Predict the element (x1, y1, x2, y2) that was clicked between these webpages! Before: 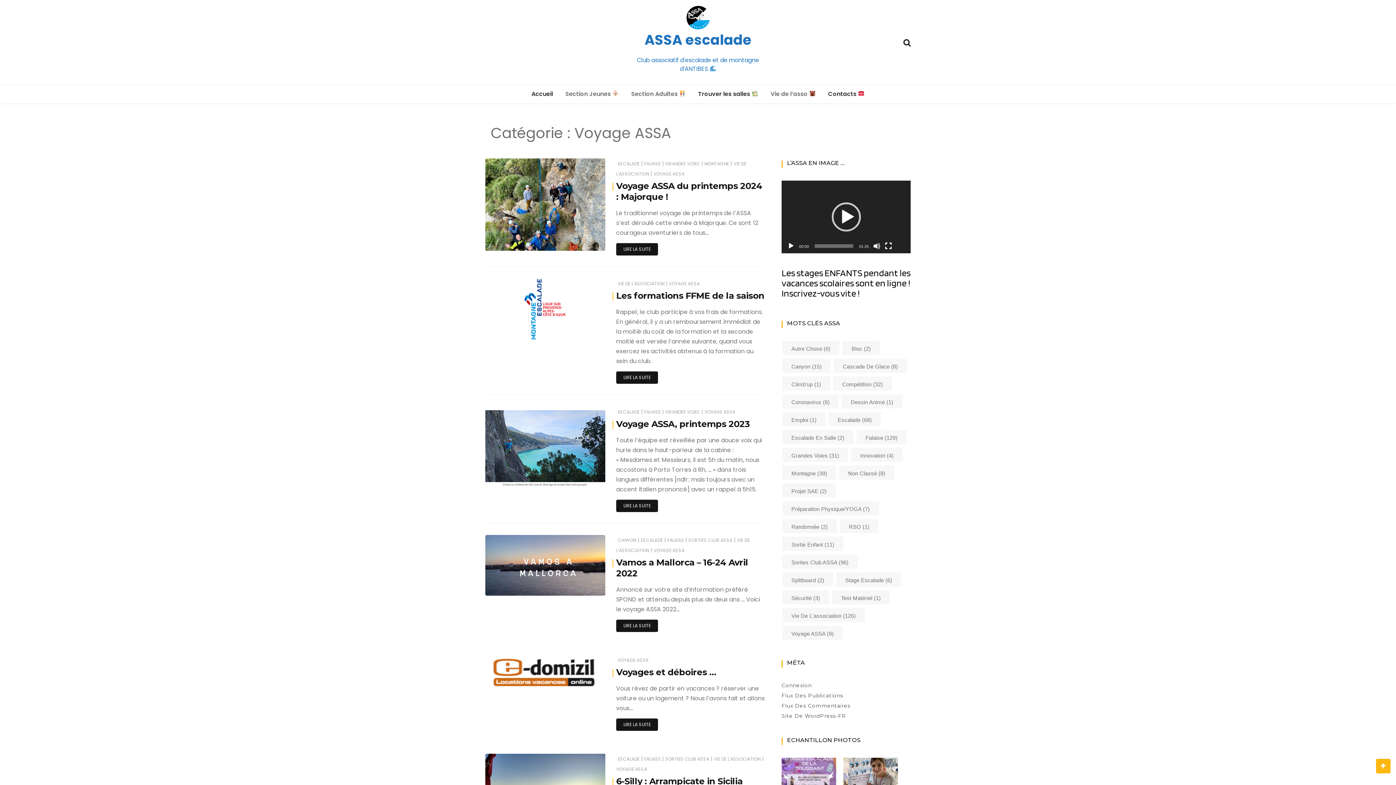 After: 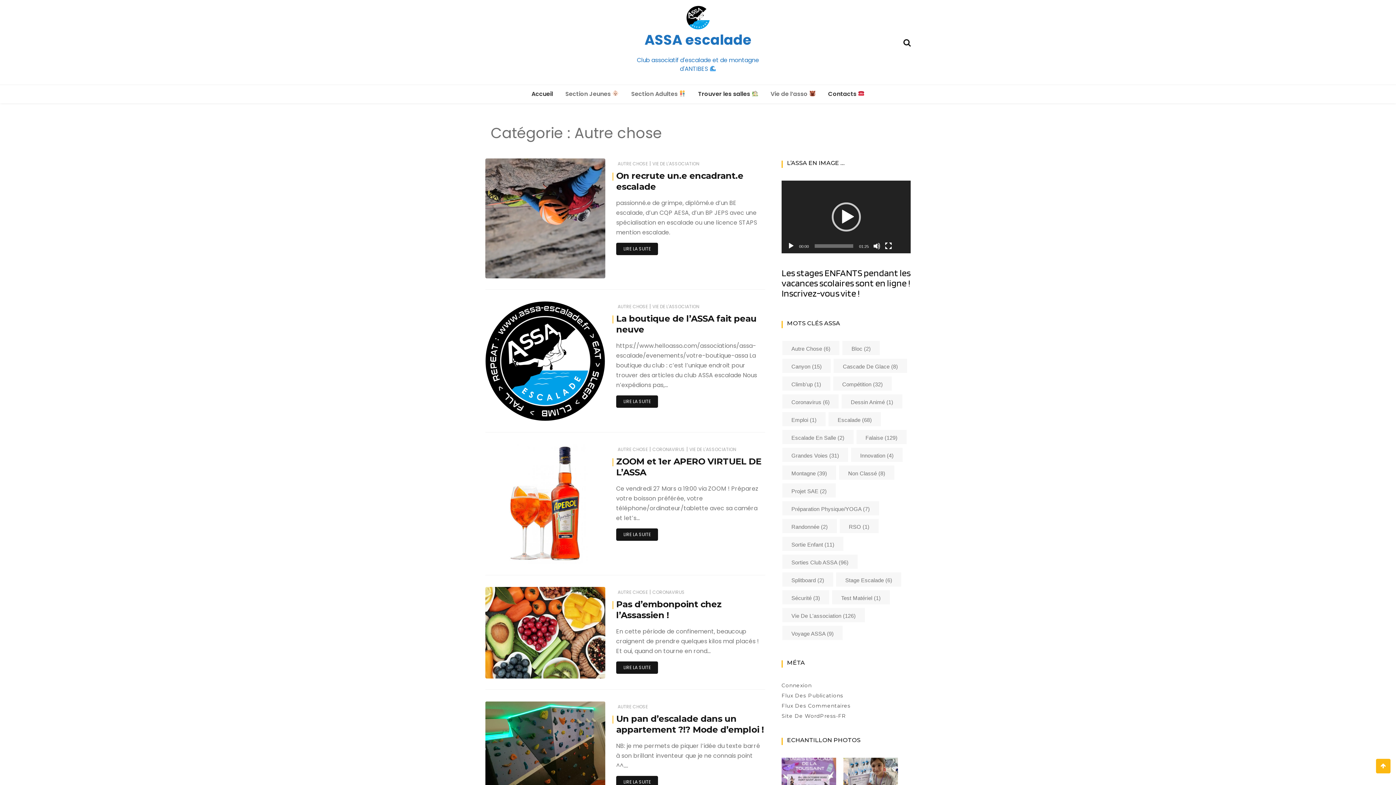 Action: label: Autre chose (6 éléments) bbox: (782, 340, 839, 355)